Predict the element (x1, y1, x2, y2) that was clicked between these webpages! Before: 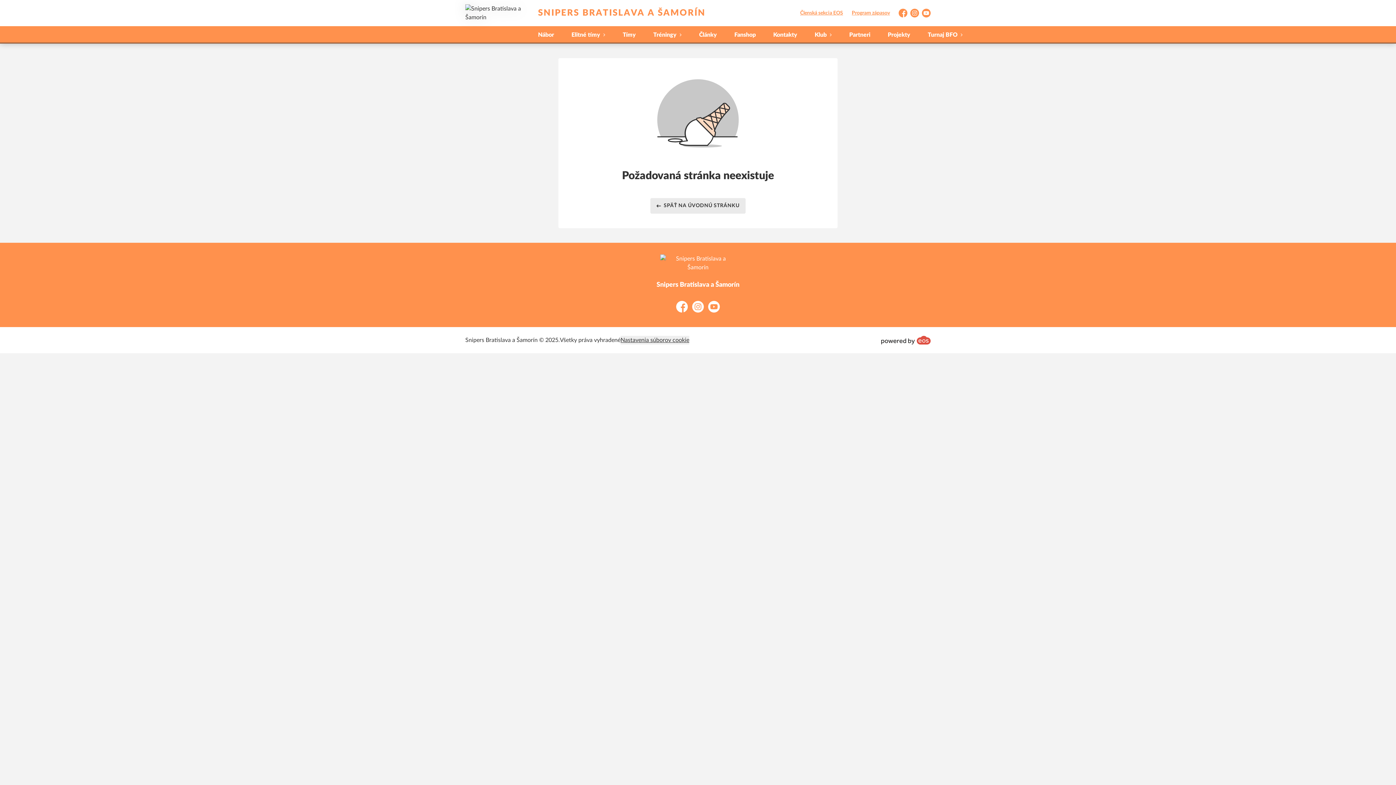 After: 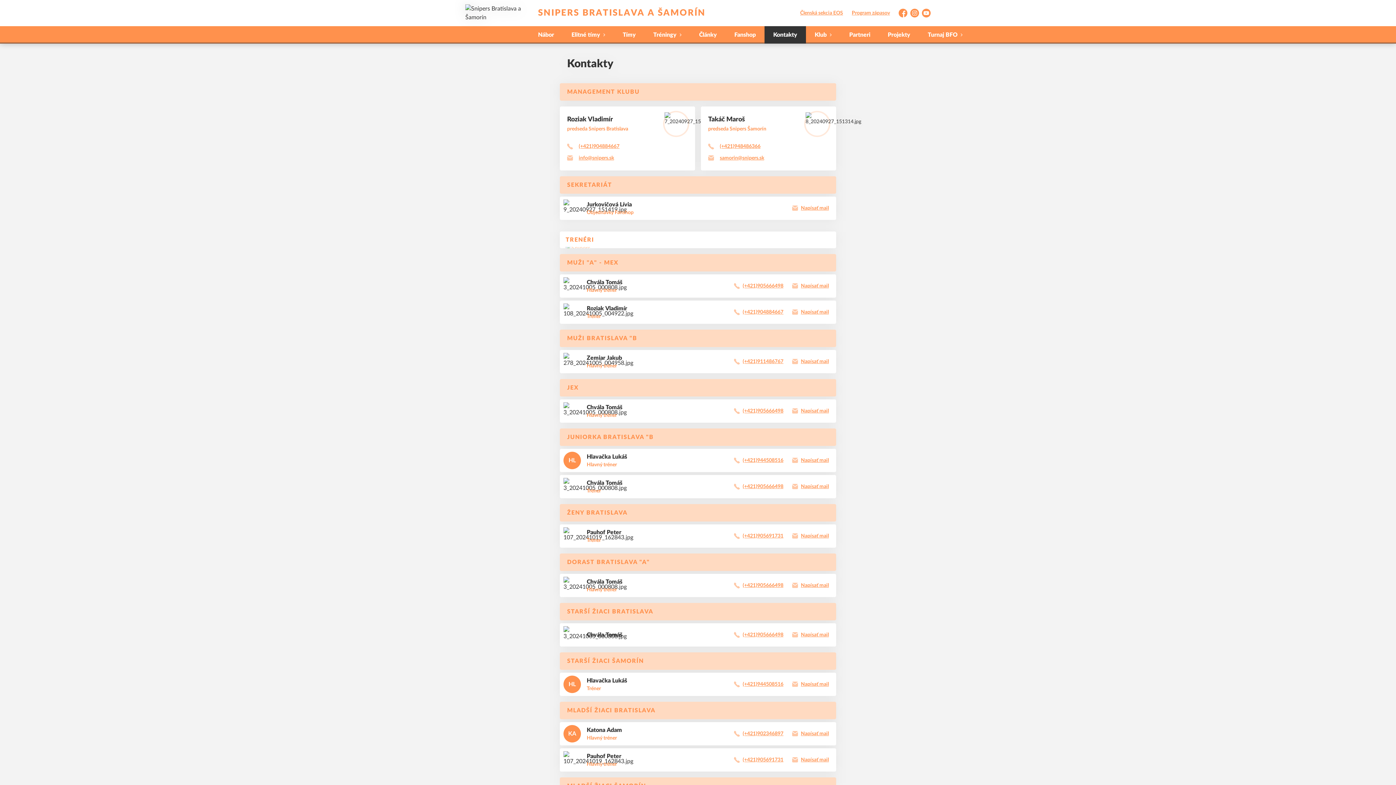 Action: bbox: (764, 26, 806, 43) label: Kontakty